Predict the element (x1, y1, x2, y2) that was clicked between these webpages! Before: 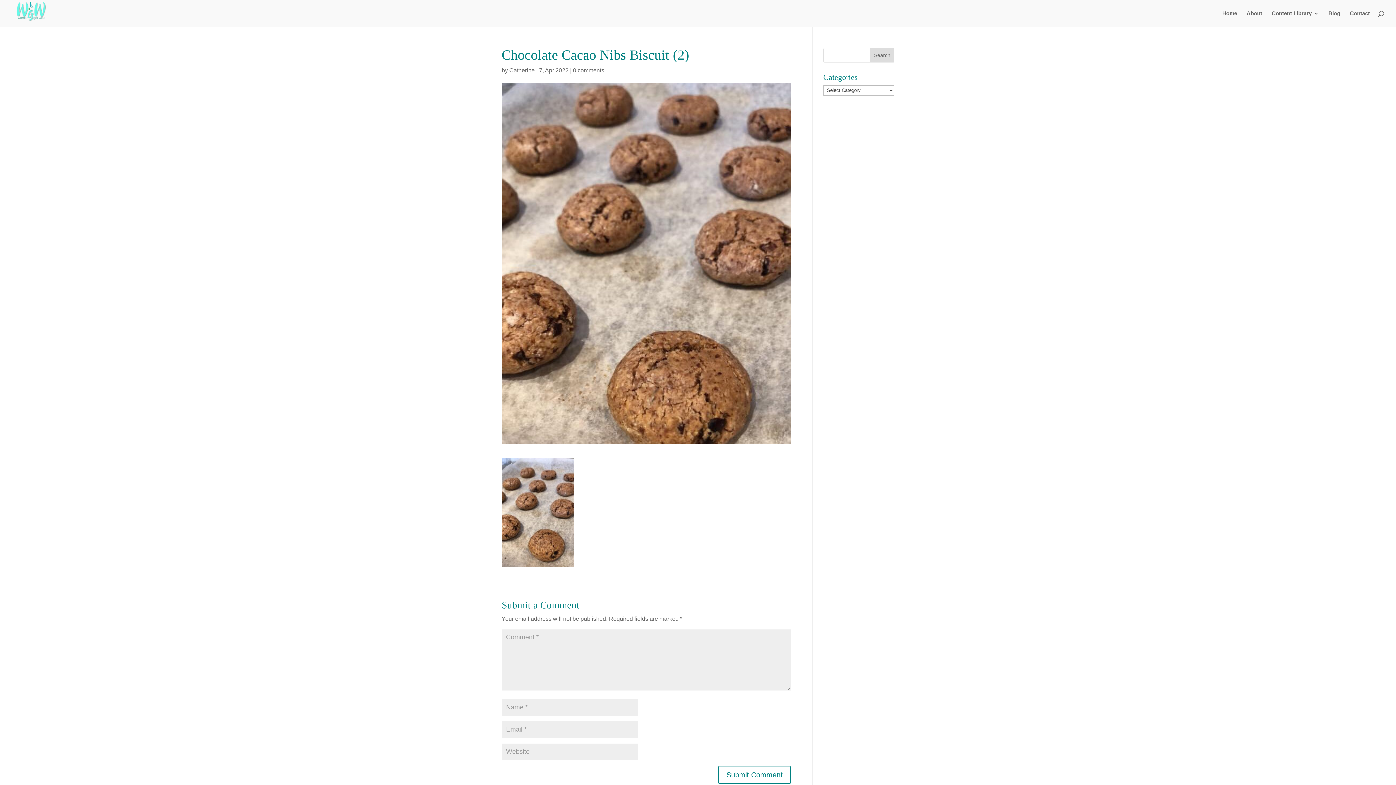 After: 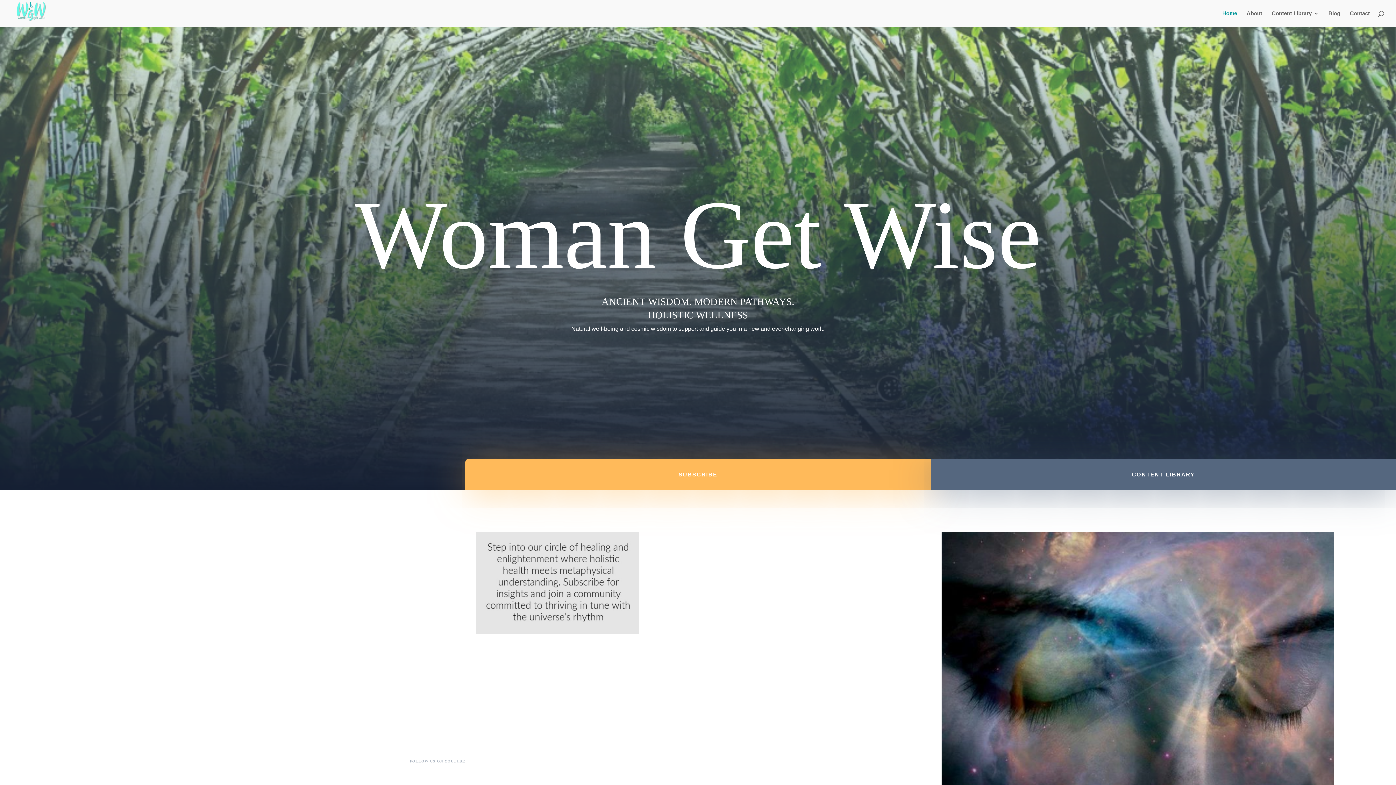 Action: bbox: (12, 9, 51, 16)